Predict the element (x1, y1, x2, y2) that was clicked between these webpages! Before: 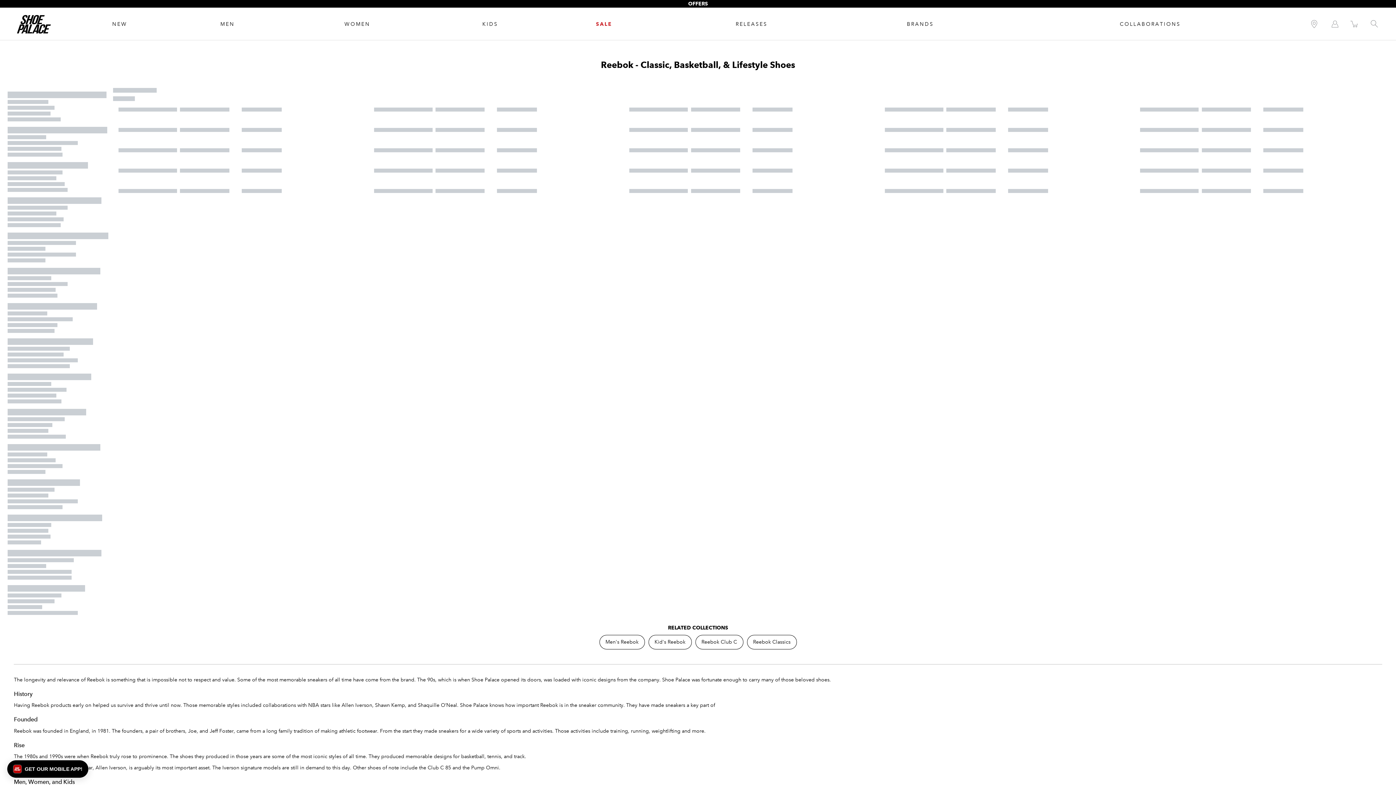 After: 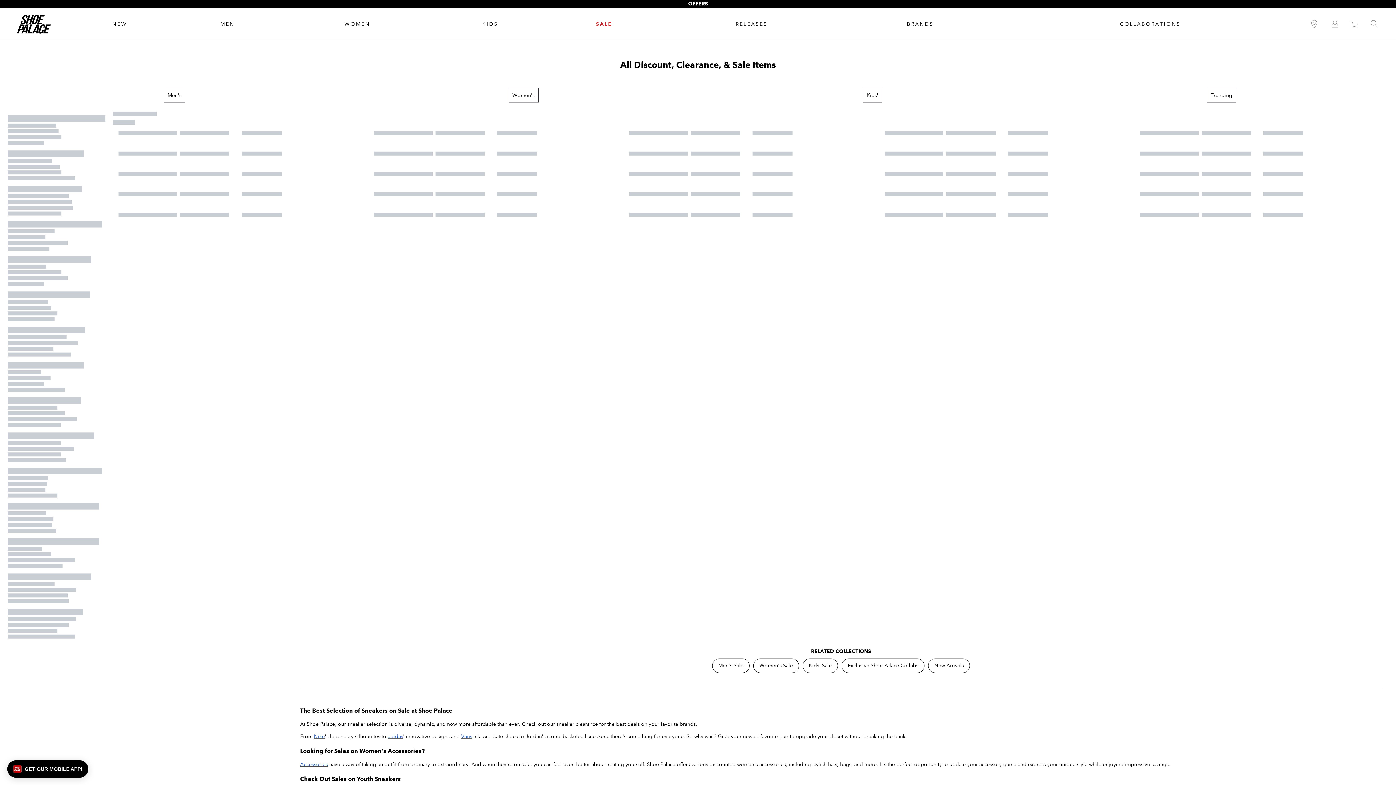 Action: bbox: (596, 19, 612, 28) label: SALE